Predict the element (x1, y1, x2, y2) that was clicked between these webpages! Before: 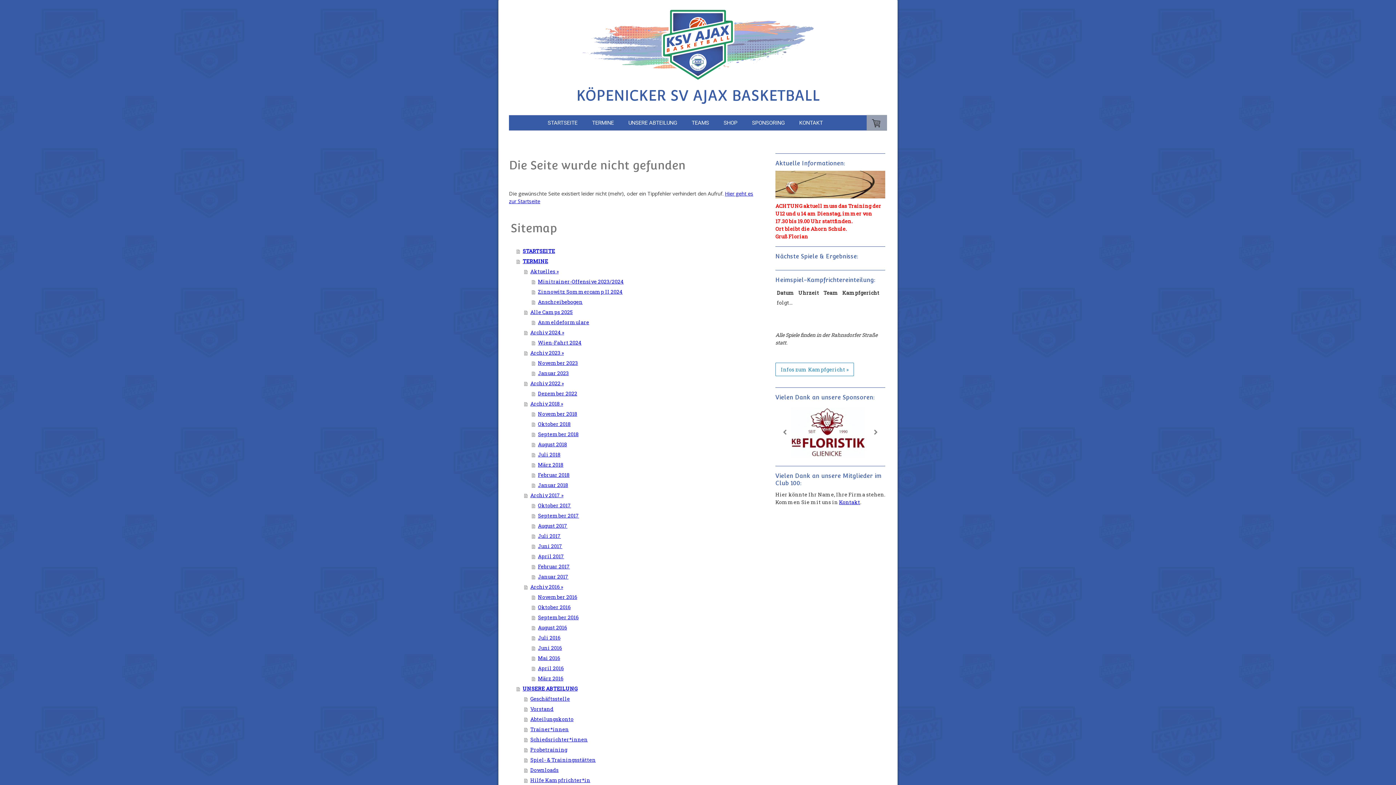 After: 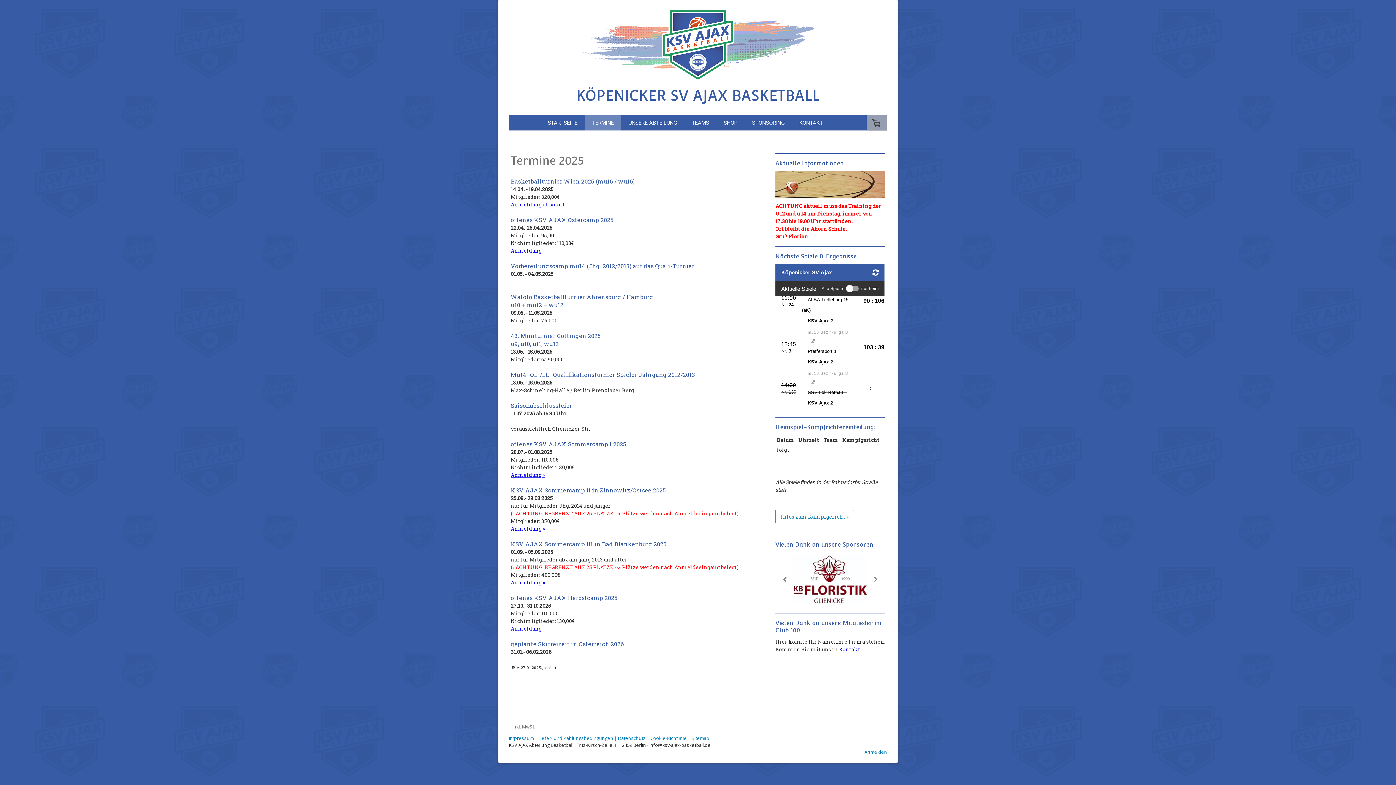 Action: label: TERMINE bbox: (516, 256, 754, 266)